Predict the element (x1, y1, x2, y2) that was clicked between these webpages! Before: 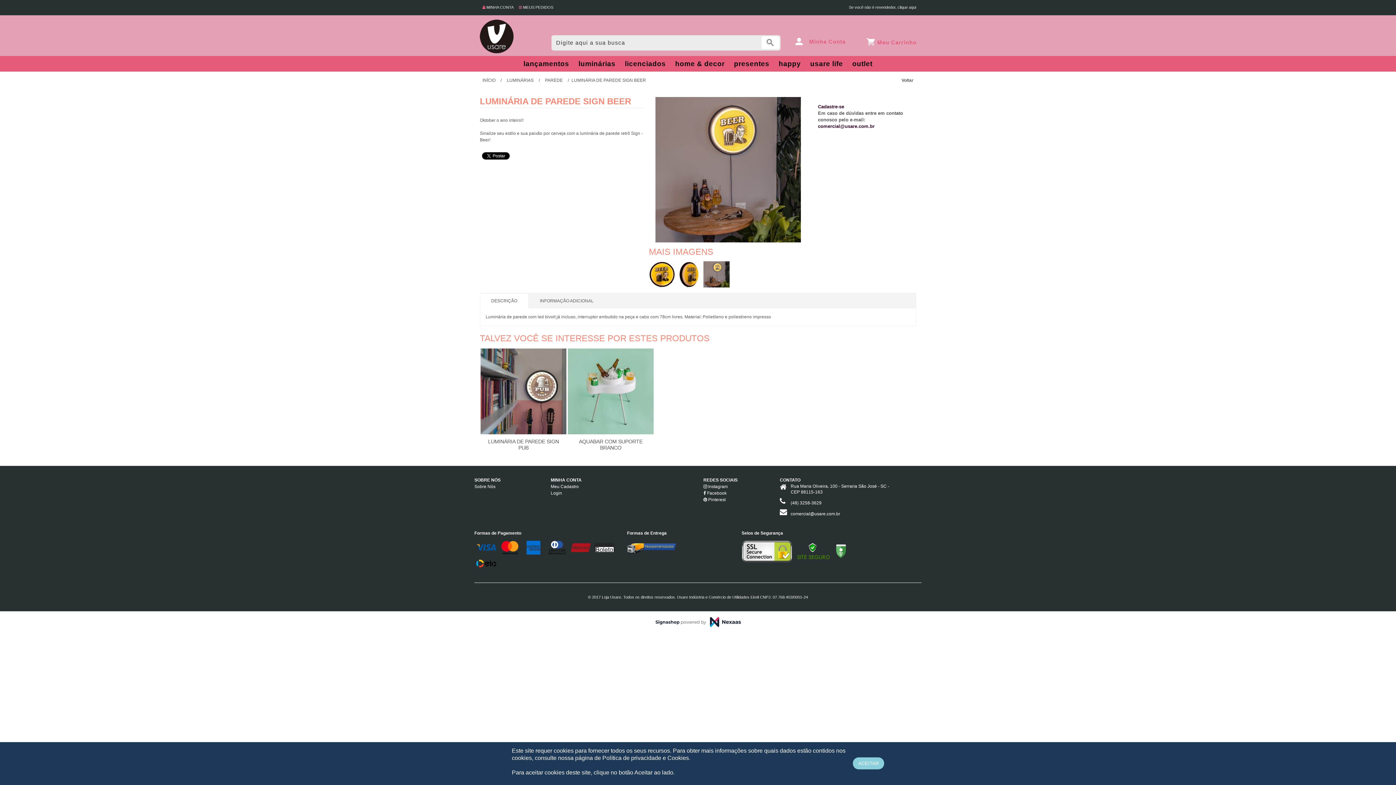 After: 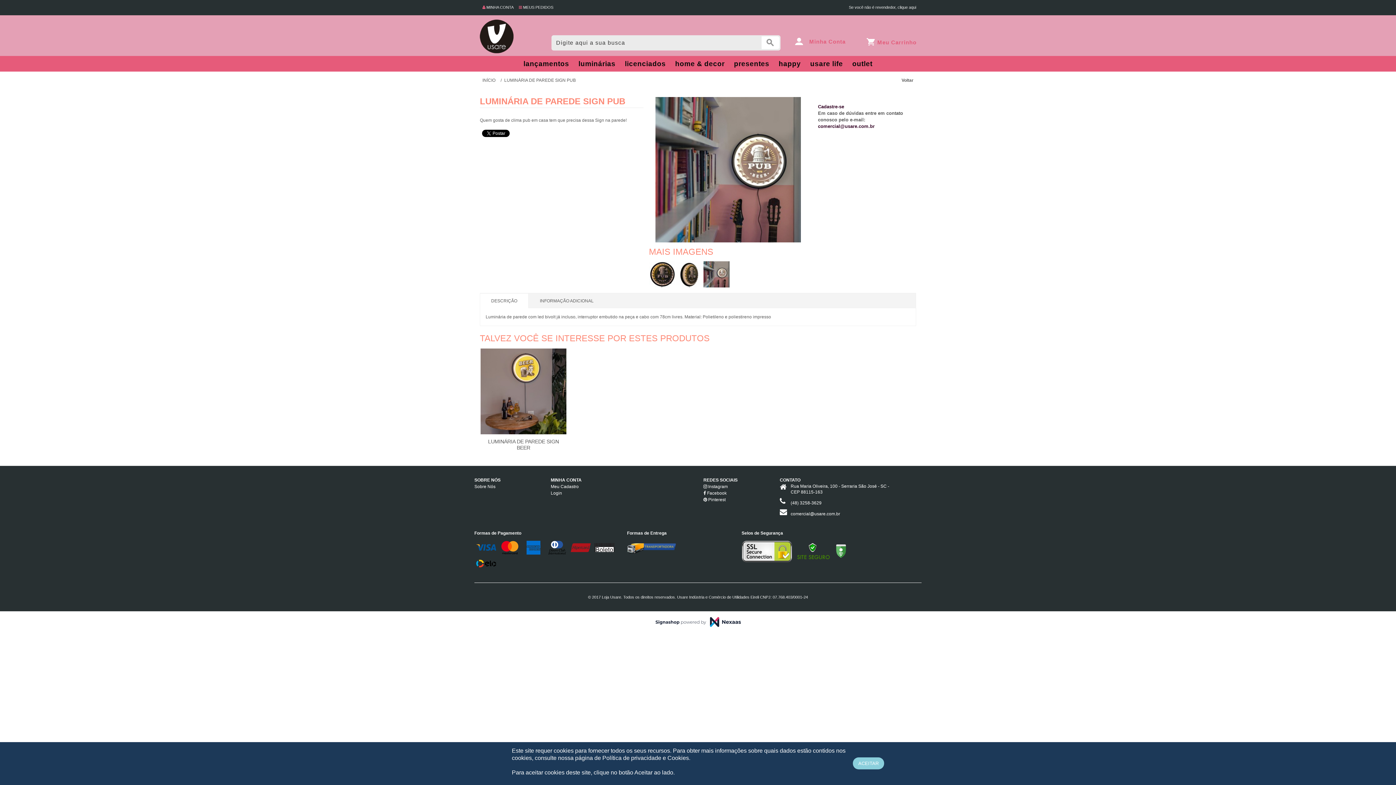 Action: bbox: (480, 348, 567, 437)